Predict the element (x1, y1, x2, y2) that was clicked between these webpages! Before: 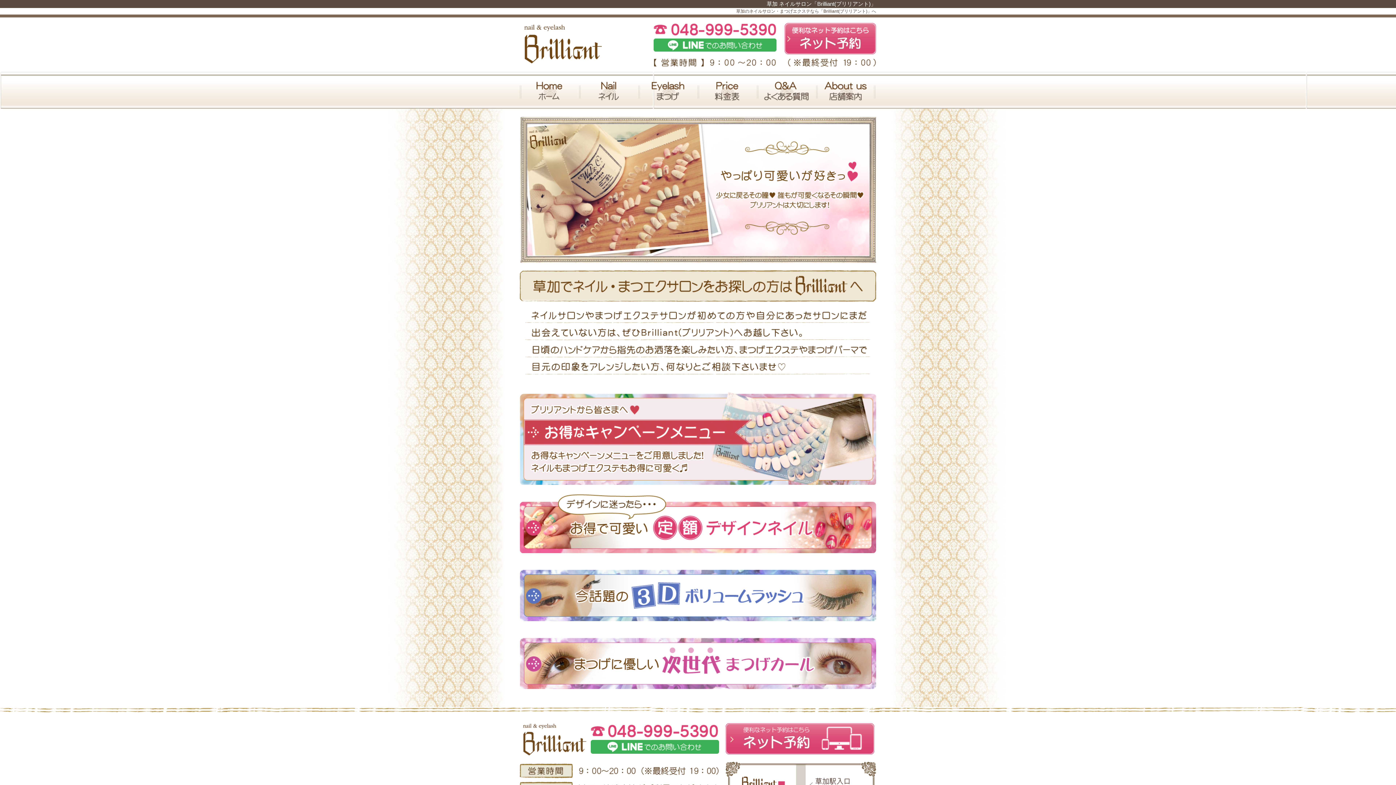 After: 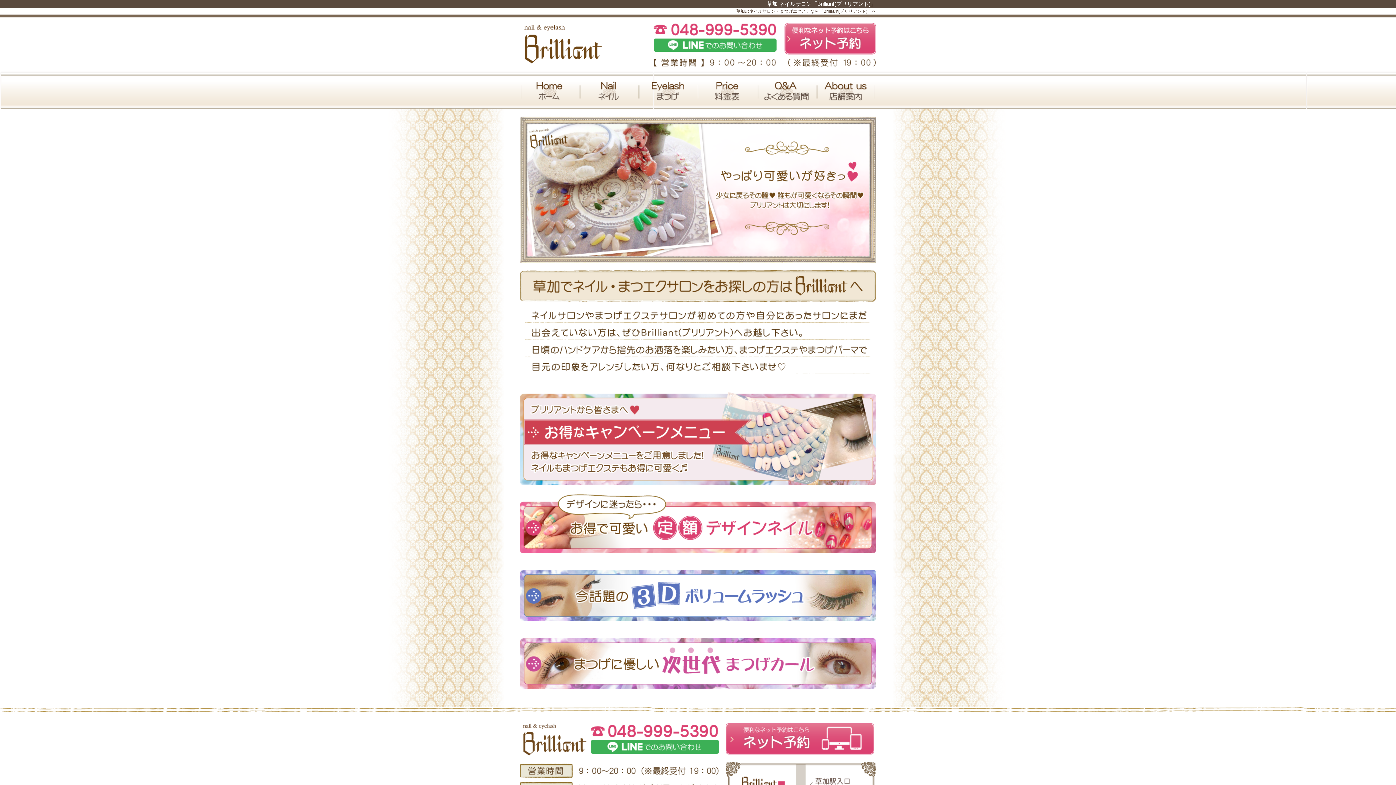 Action: bbox: (523, 25, 603, 30)